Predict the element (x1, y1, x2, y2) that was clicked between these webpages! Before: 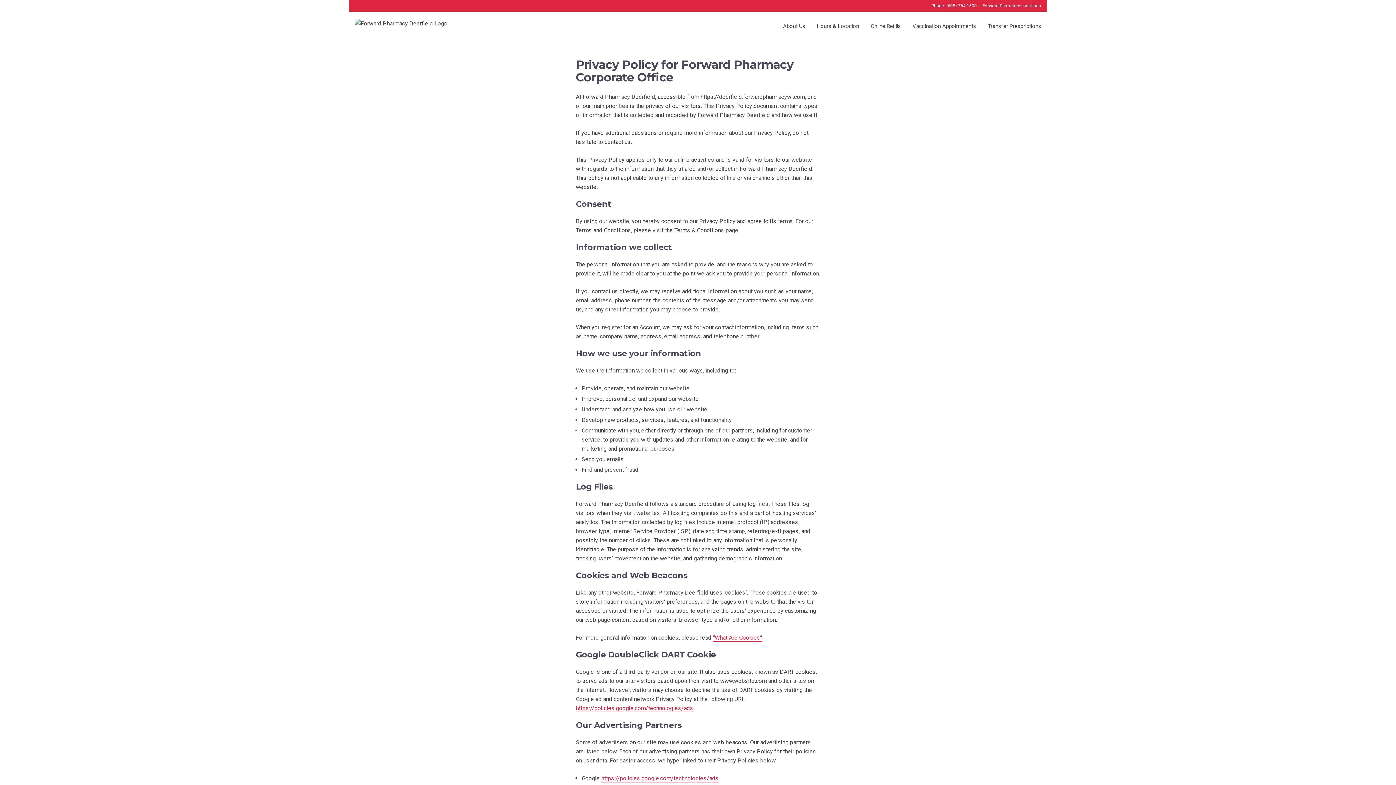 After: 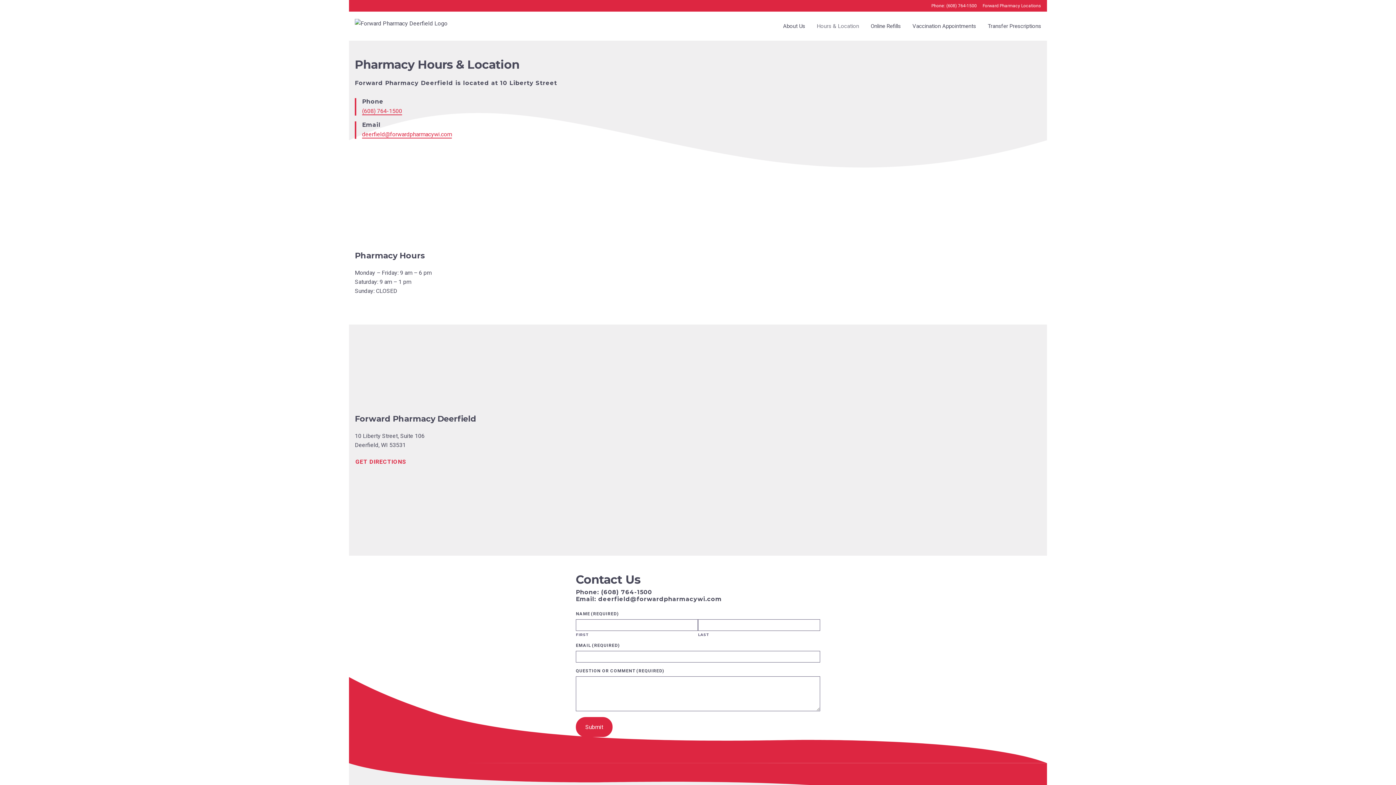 Action: bbox: (817, 11, 859, 40) label: Hours & Location